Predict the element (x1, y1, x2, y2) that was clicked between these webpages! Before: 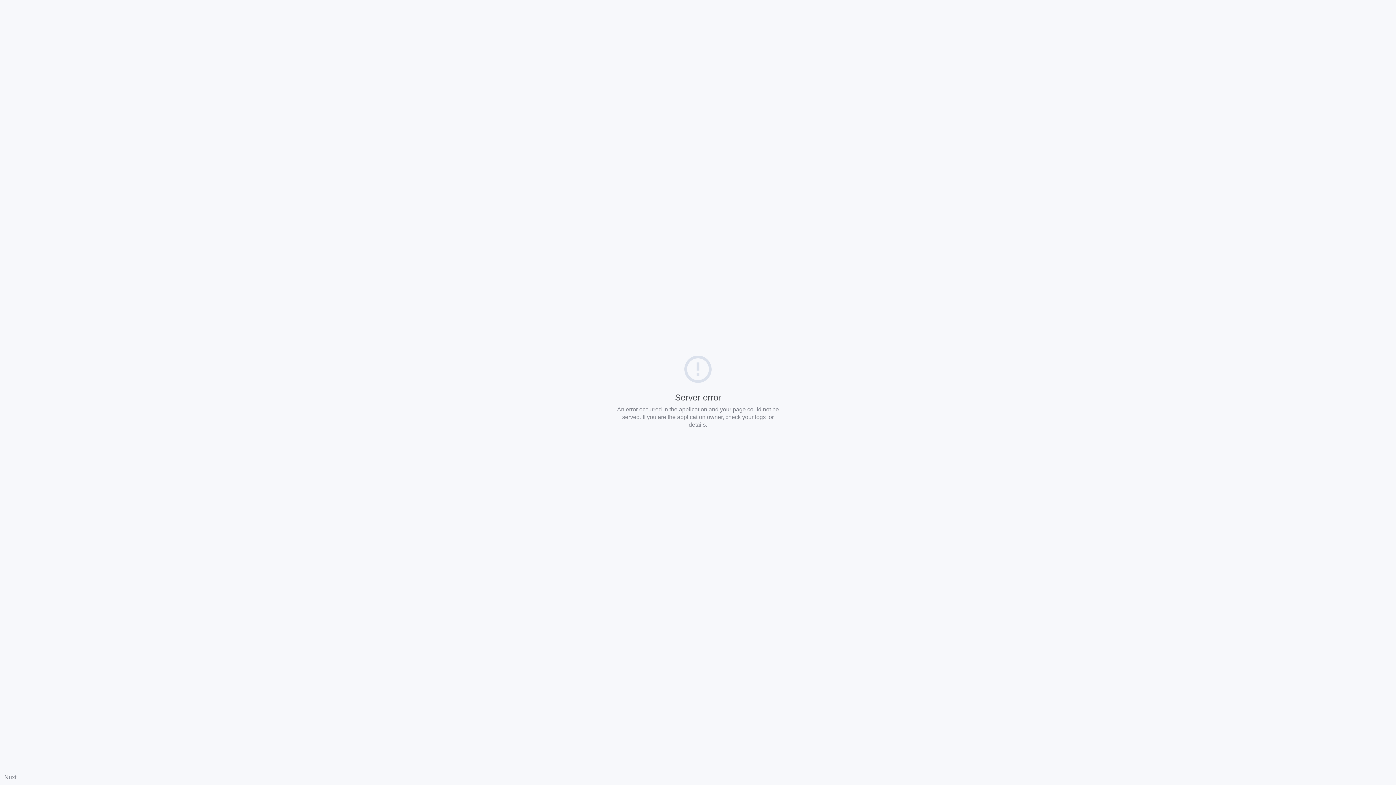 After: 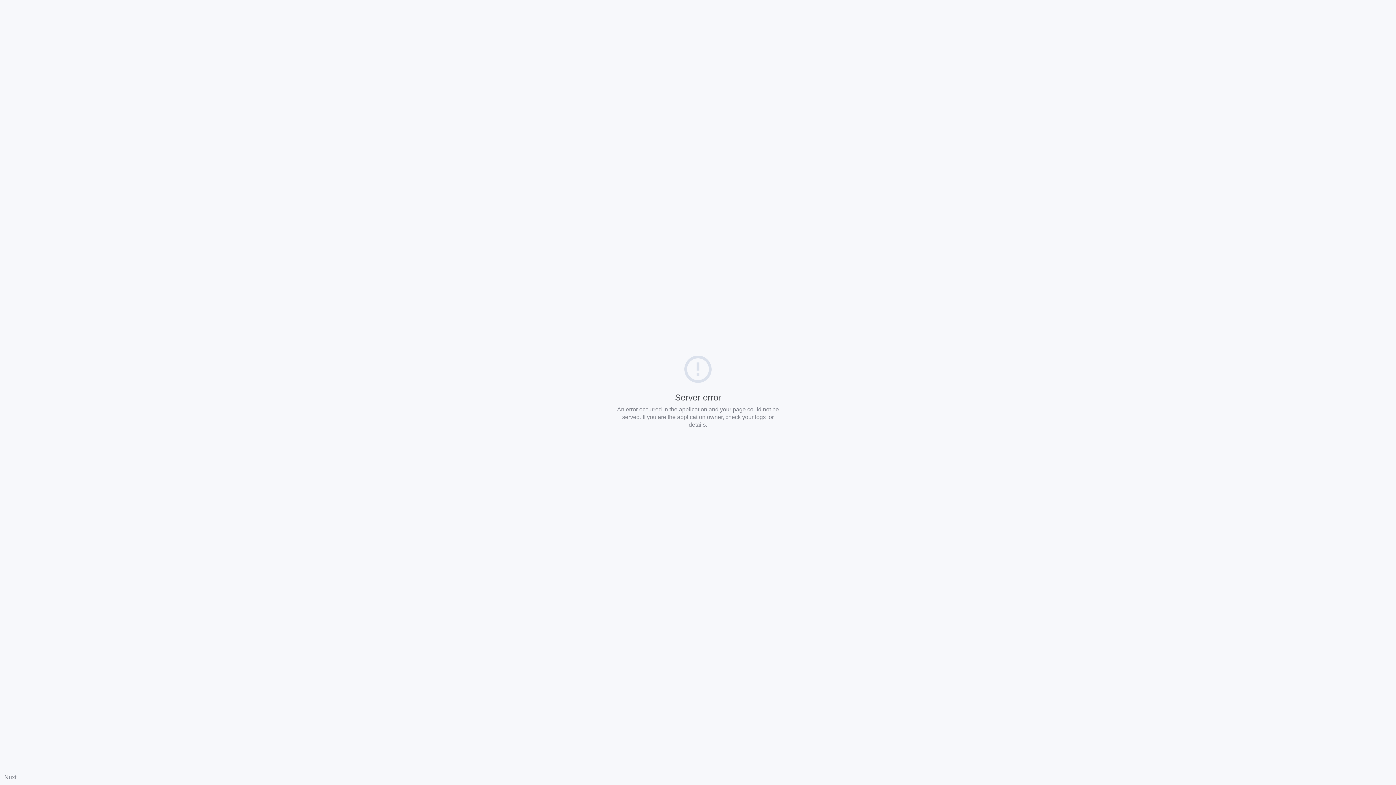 Action: label: Nuxt bbox: (4, 774, 16, 780)